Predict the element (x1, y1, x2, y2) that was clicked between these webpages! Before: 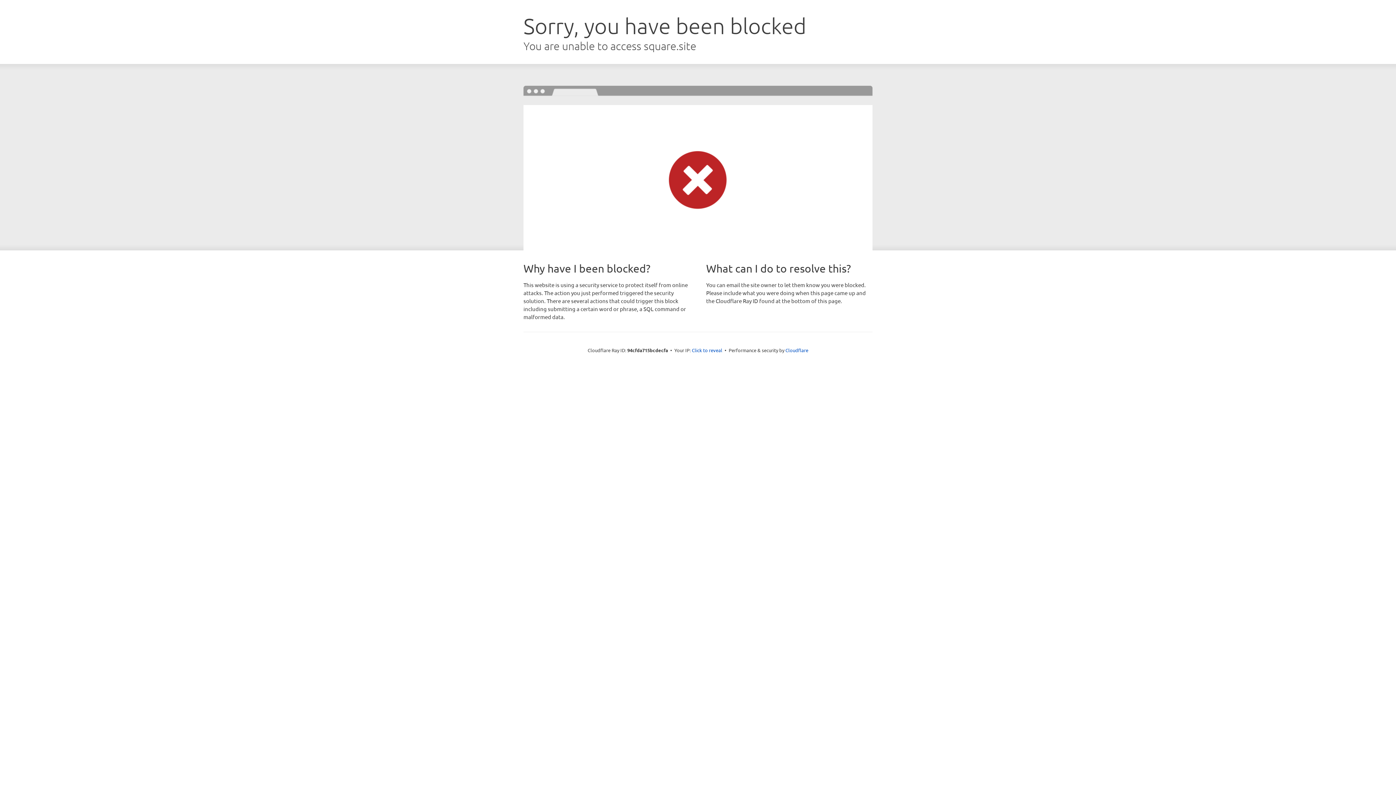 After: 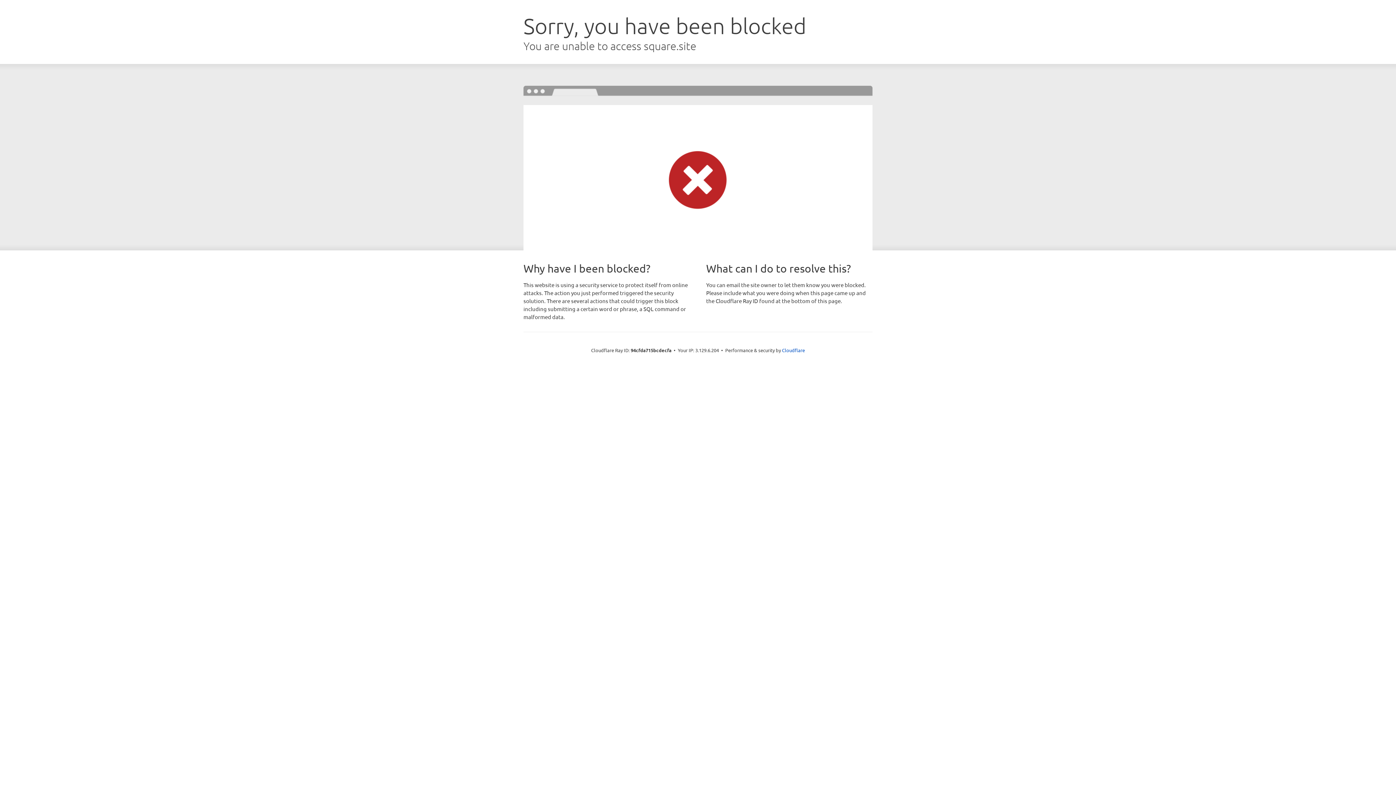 Action: bbox: (692, 346, 722, 353) label: Click to reveal